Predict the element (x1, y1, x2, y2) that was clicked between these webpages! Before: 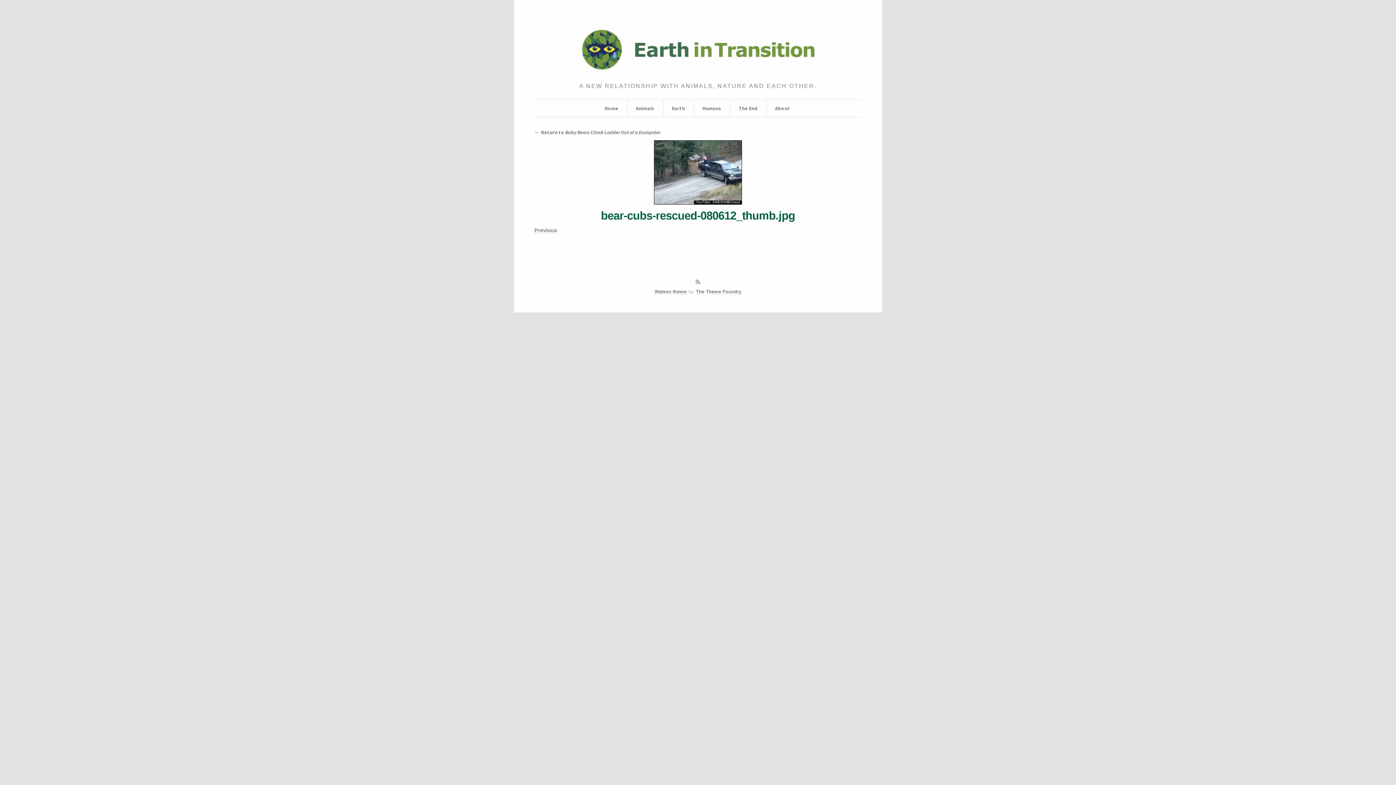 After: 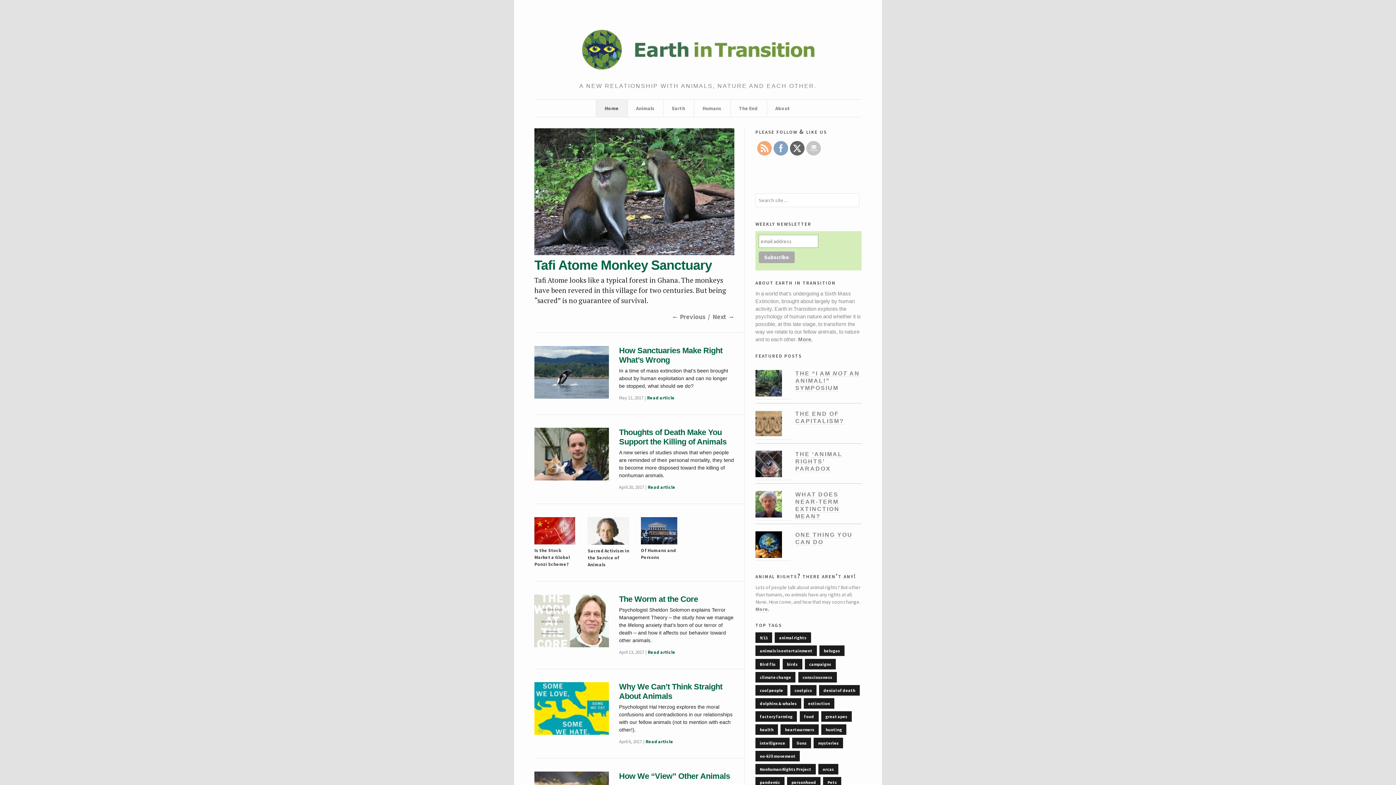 Action: bbox: (566, 74, 829, 80)